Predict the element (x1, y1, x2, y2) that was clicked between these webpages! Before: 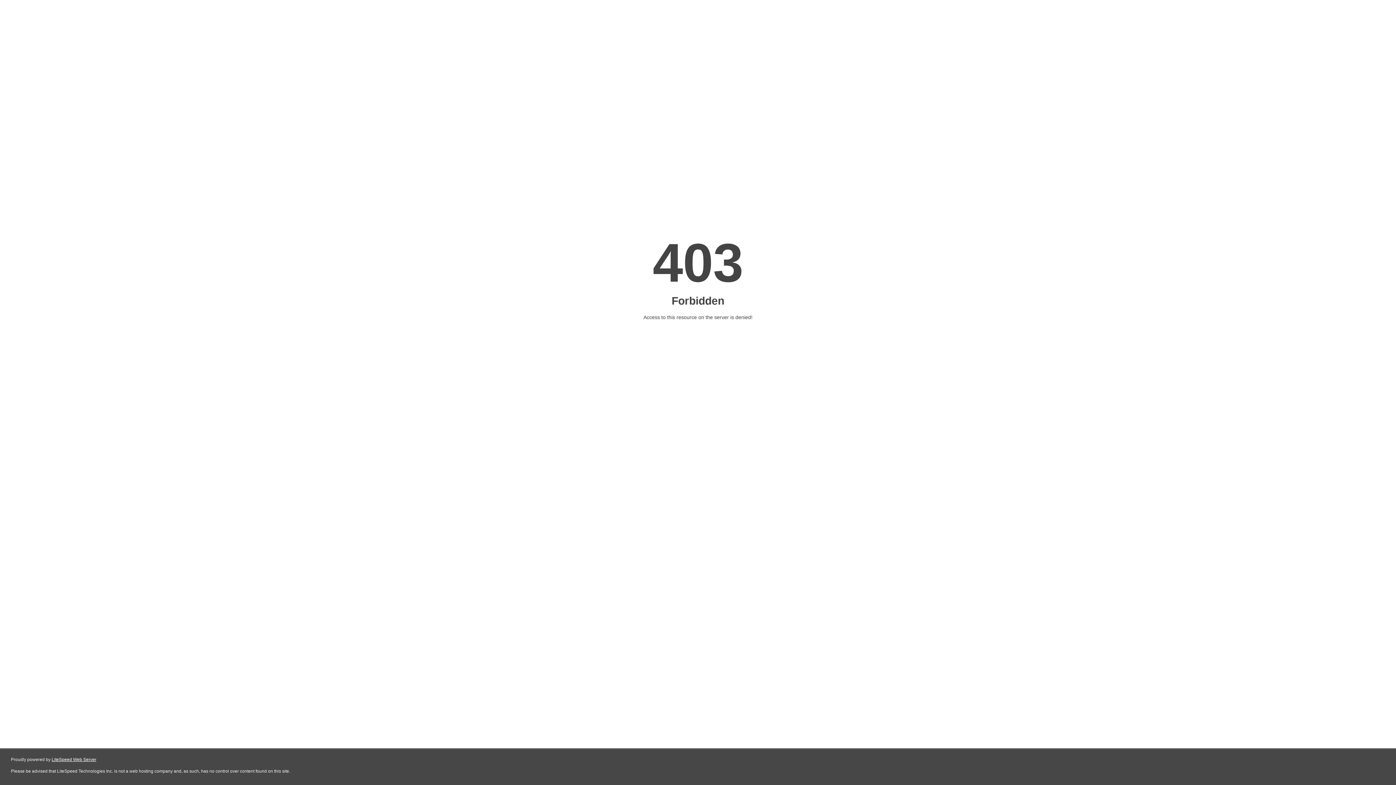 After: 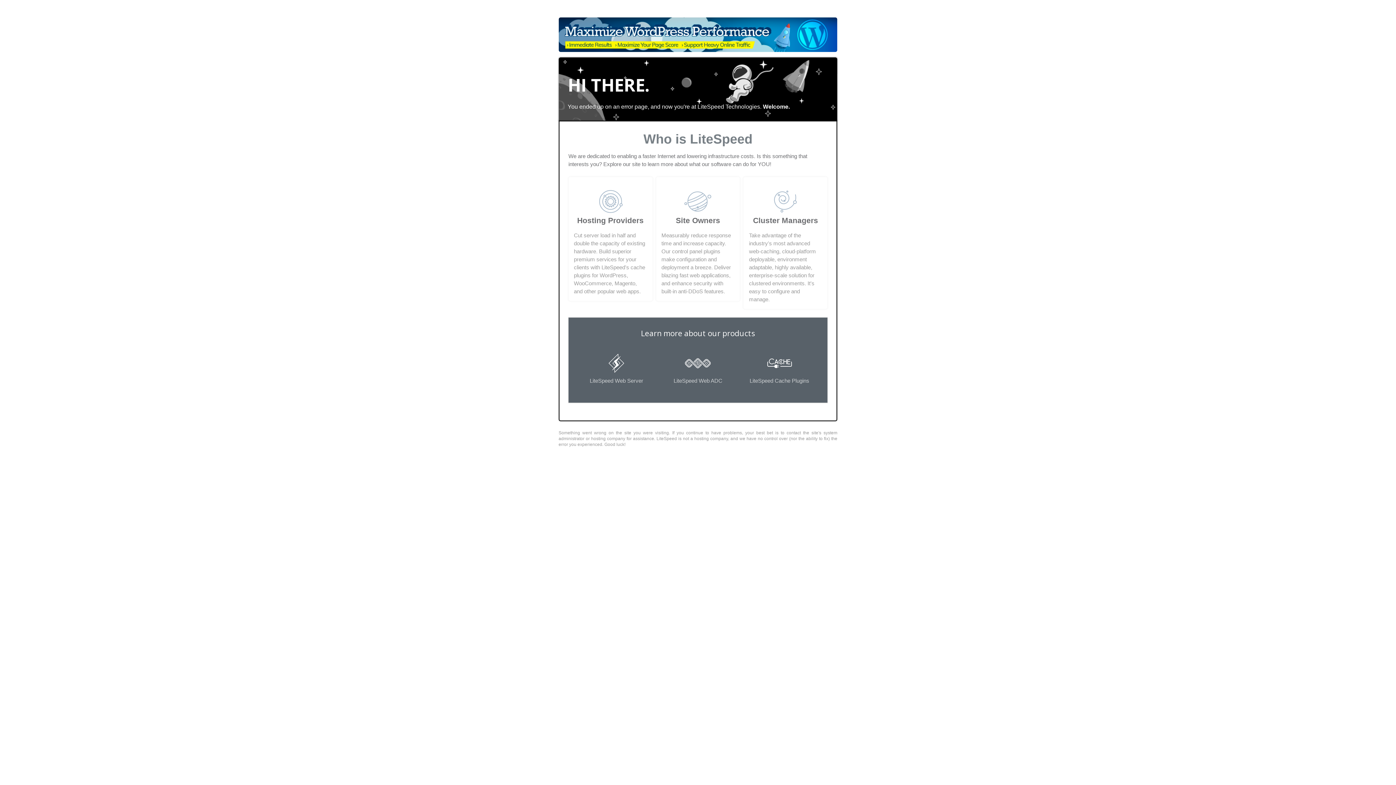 Action: label: LiteSpeed Web Server bbox: (51, 757, 96, 762)